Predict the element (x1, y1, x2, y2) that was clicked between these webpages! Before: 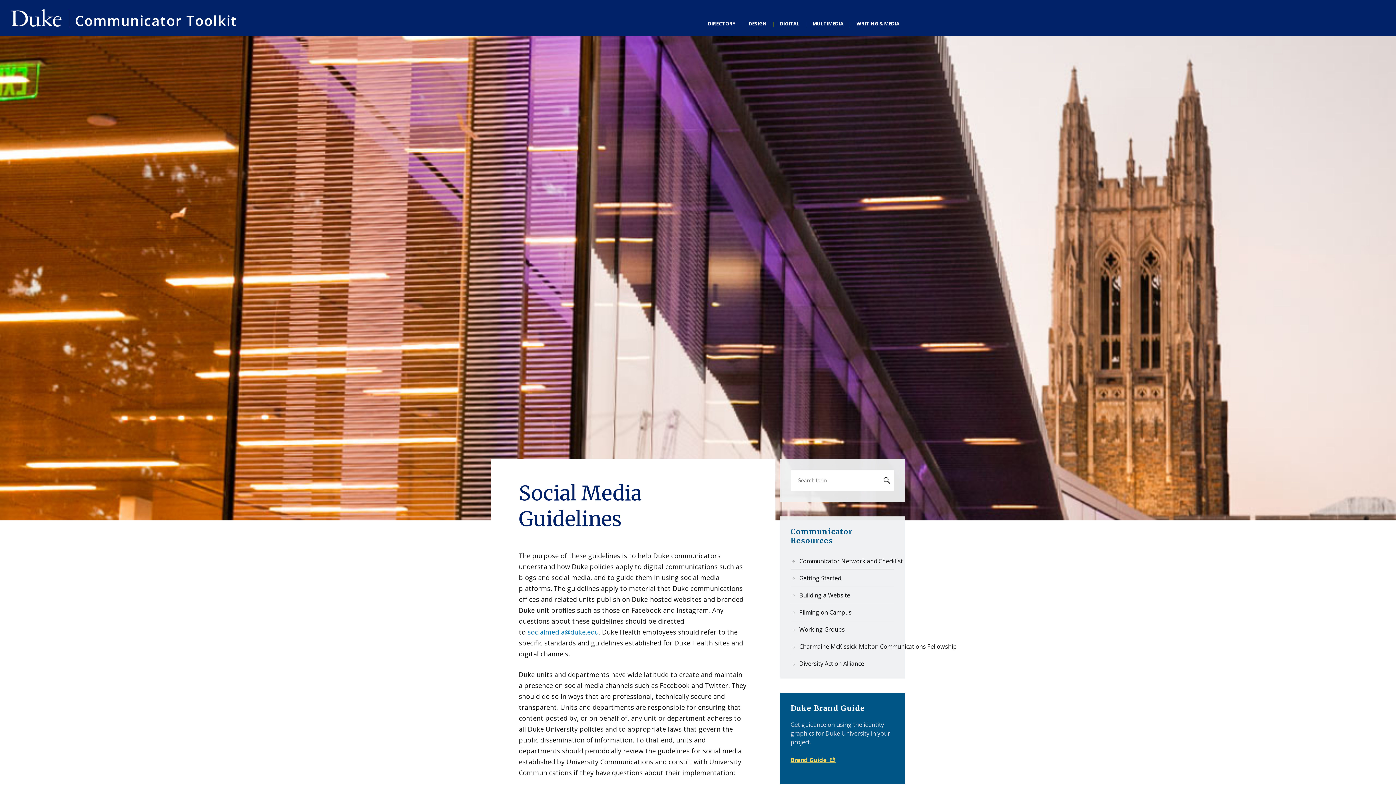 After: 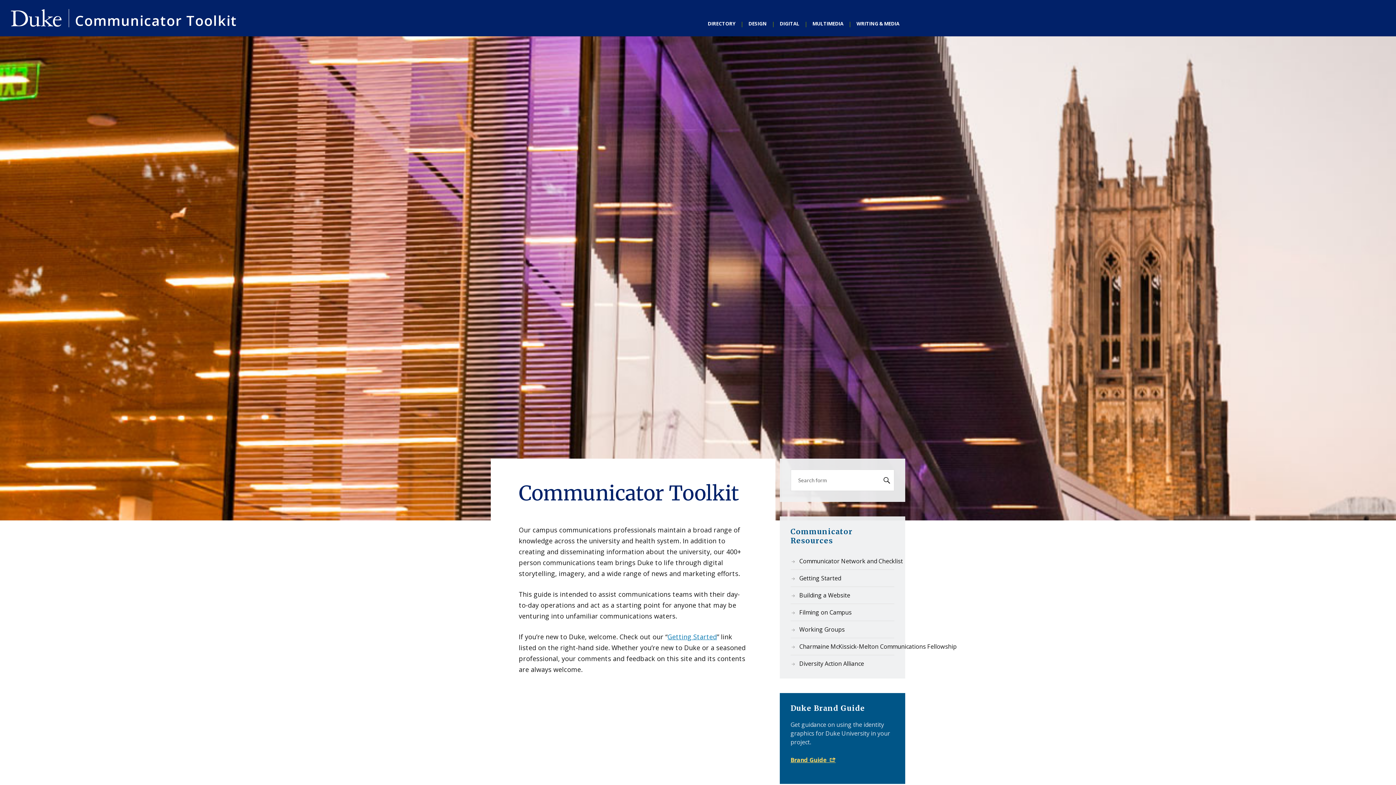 Action: label: Communicator Toolkit bbox: (69, 9, 698, 27)